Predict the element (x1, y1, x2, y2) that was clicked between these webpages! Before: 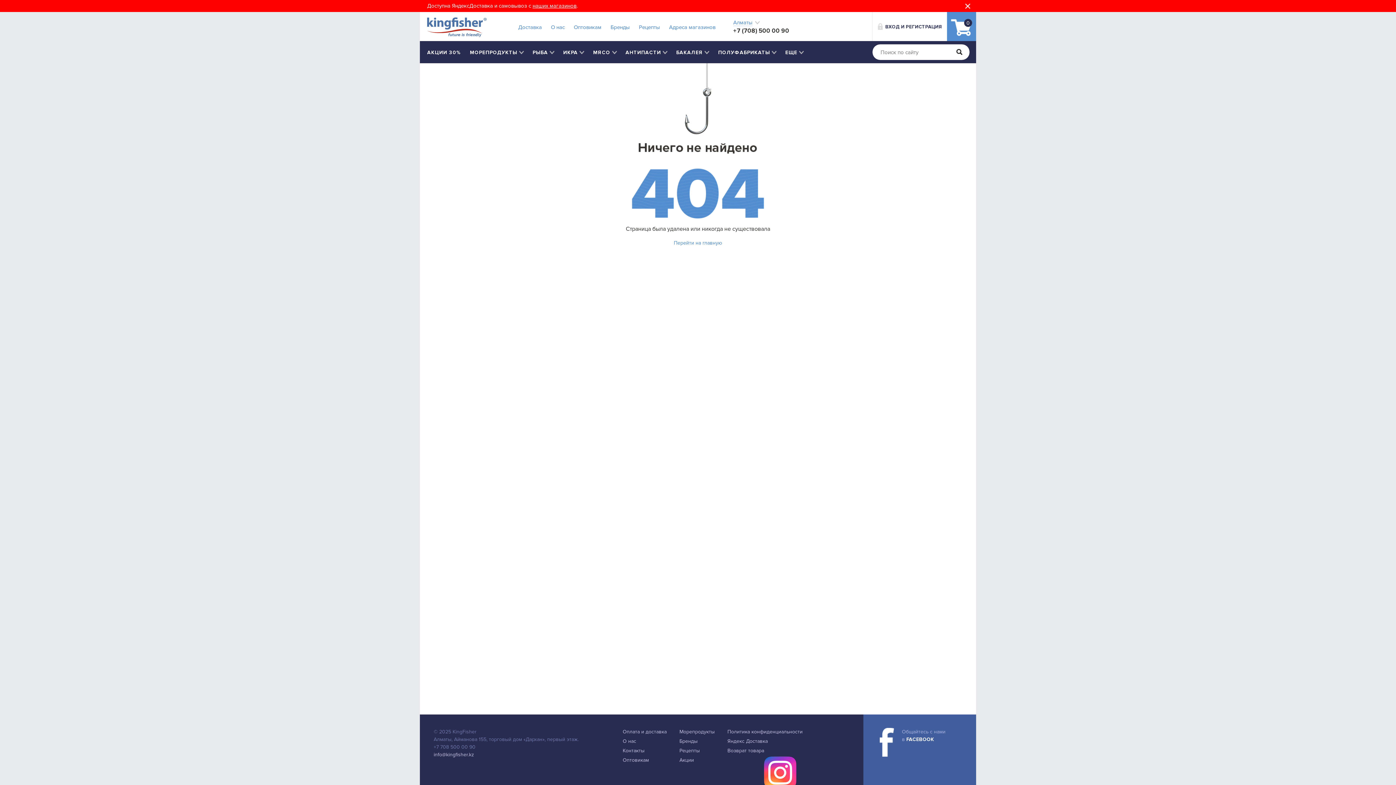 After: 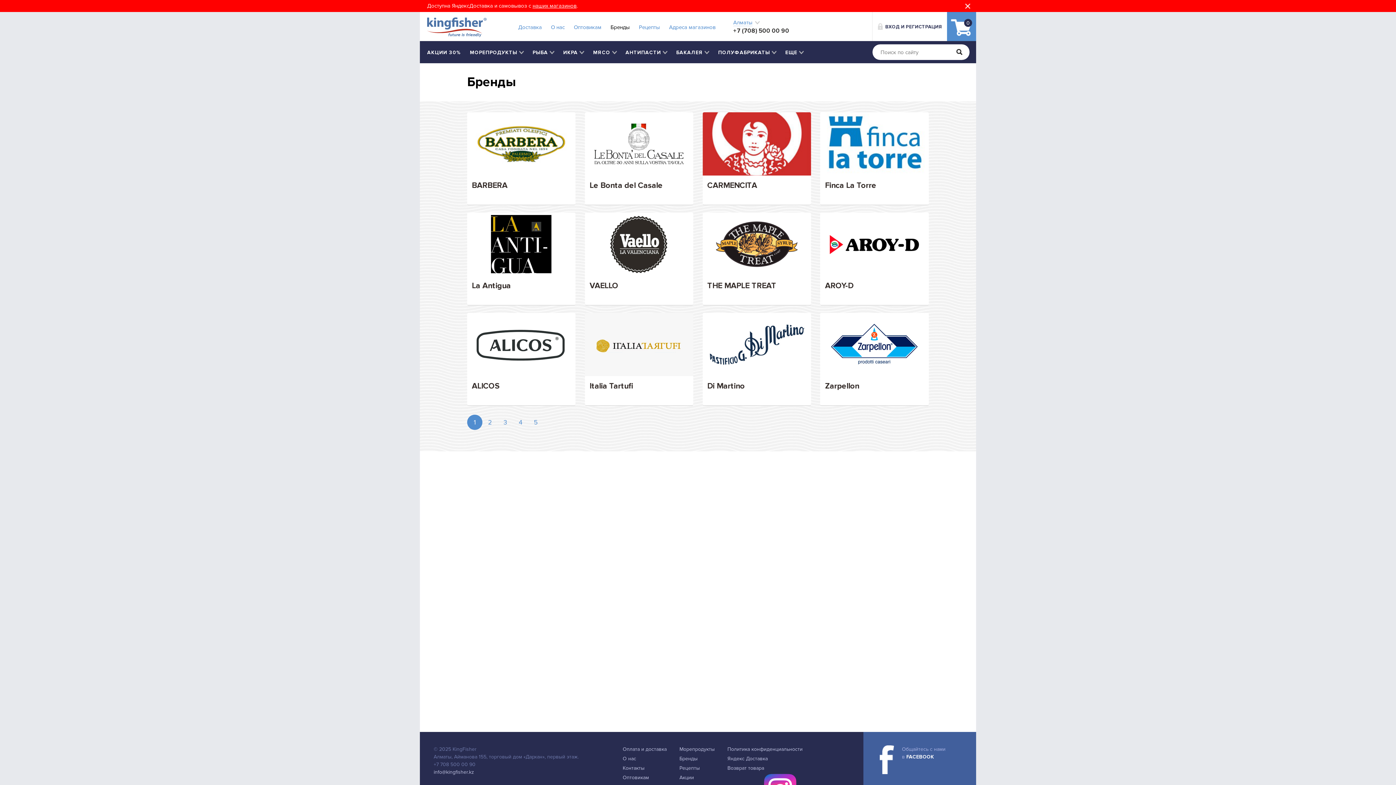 Action: bbox: (679, 738, 697, 744) label: Бренды